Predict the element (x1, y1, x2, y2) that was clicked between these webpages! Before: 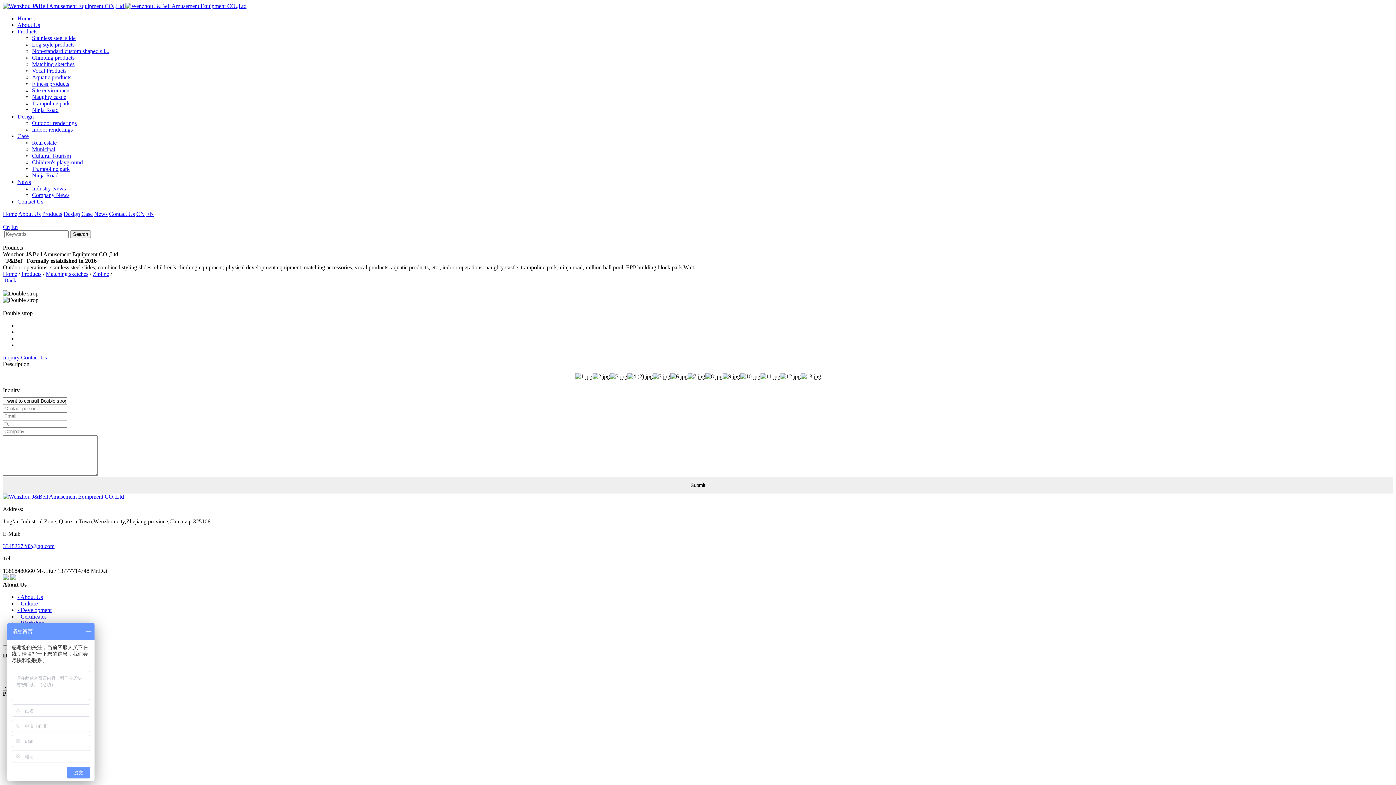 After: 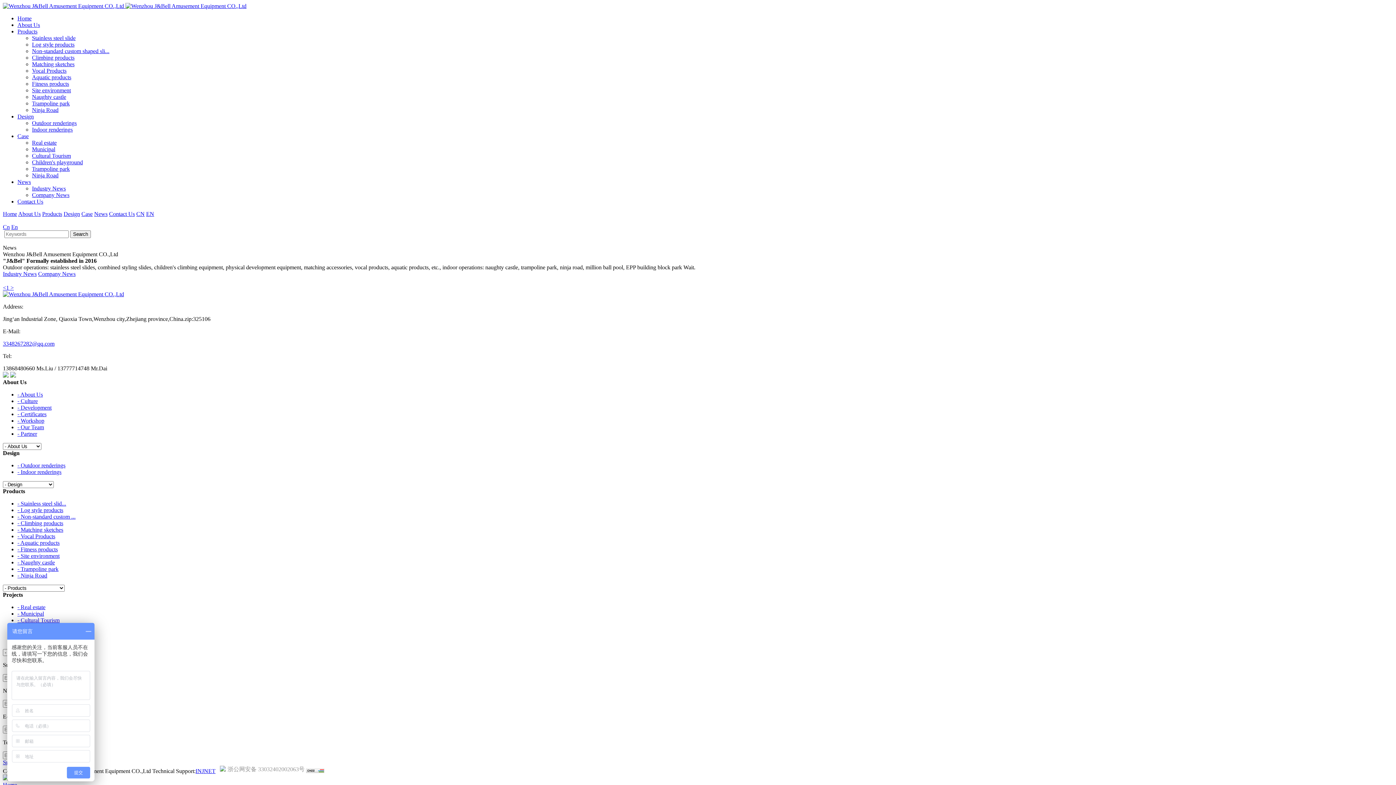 Action: label: Company News bbox: (32, 192, 69, 198)